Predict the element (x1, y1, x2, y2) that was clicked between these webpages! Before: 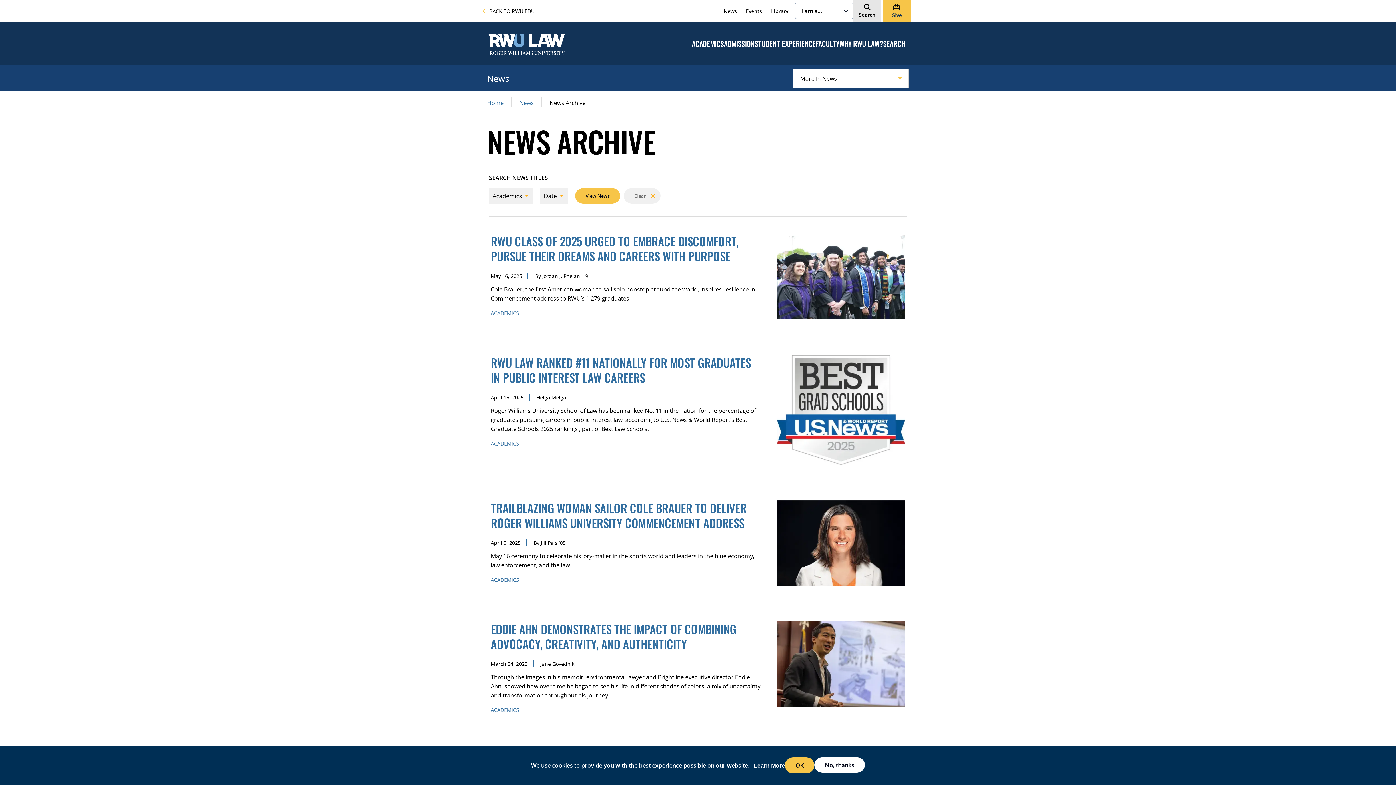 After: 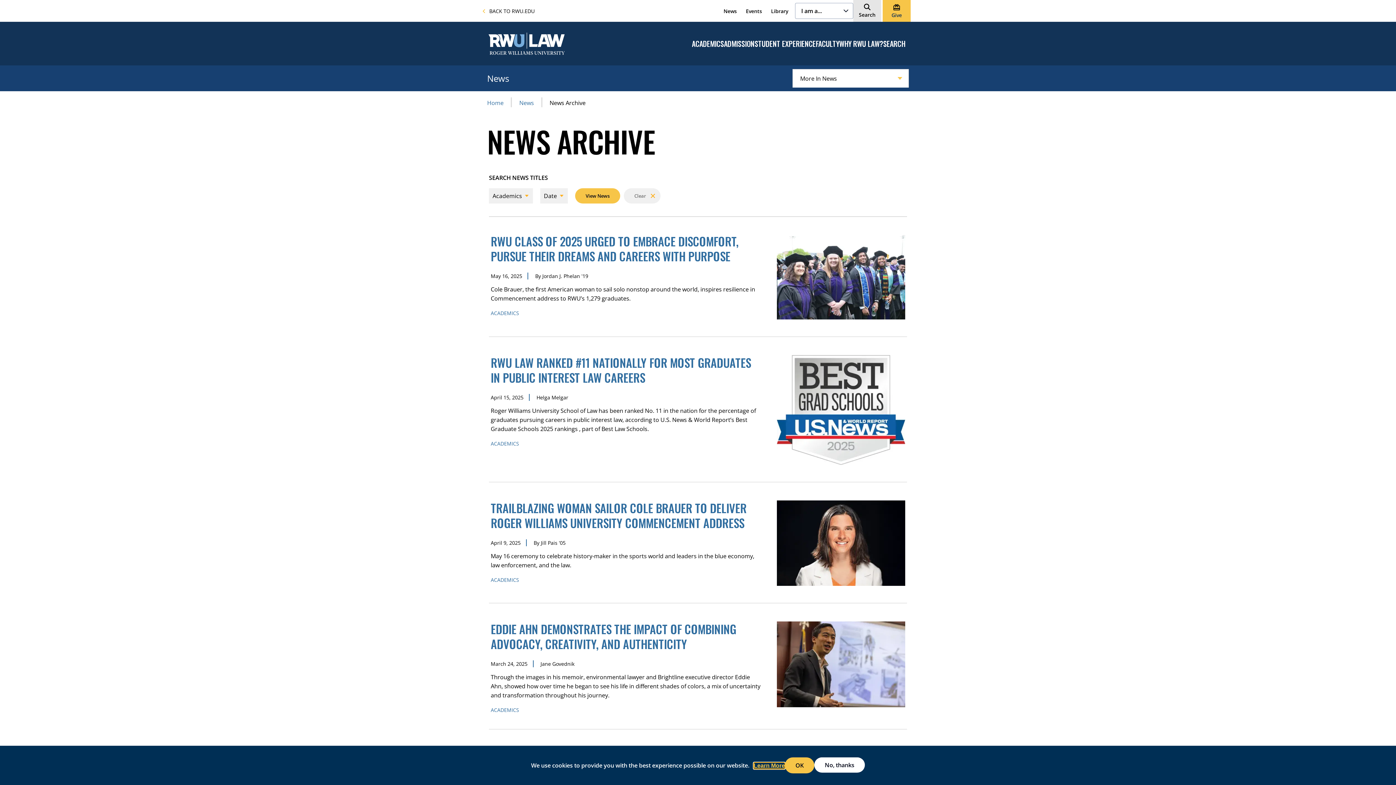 Action: bbox: (753, 762, 785, 769) label: Learn More